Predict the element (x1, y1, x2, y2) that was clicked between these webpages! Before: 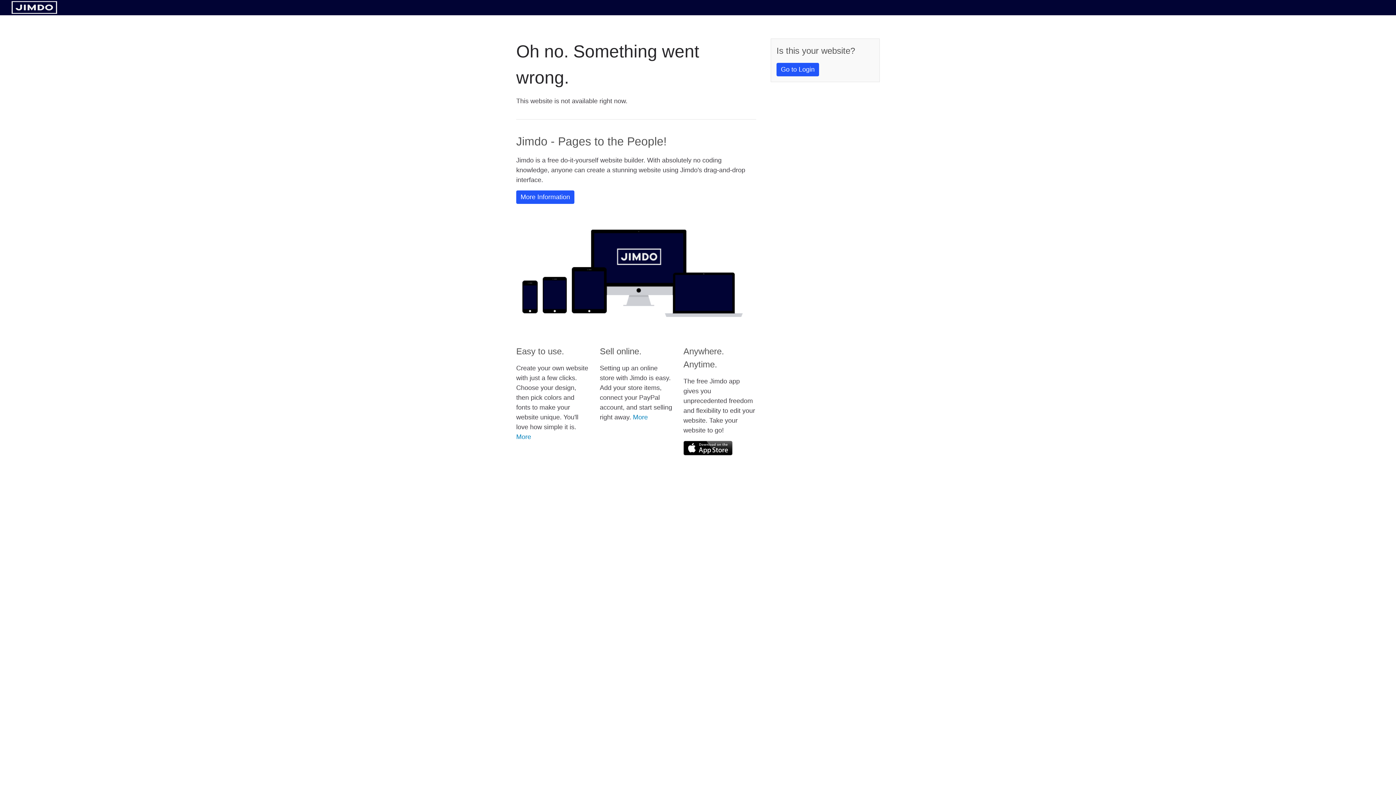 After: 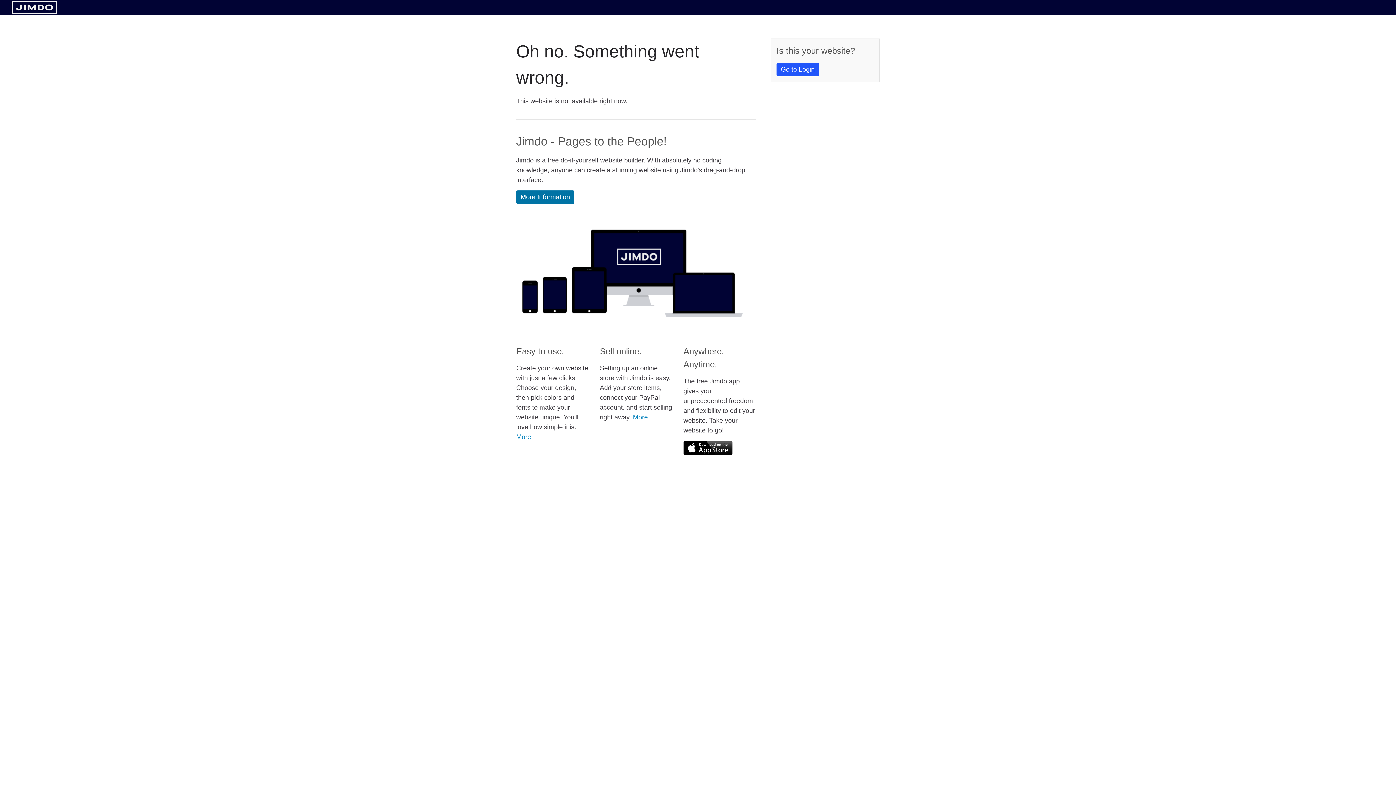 Action: label: More Information bbox: (516, 190, 574, 204)